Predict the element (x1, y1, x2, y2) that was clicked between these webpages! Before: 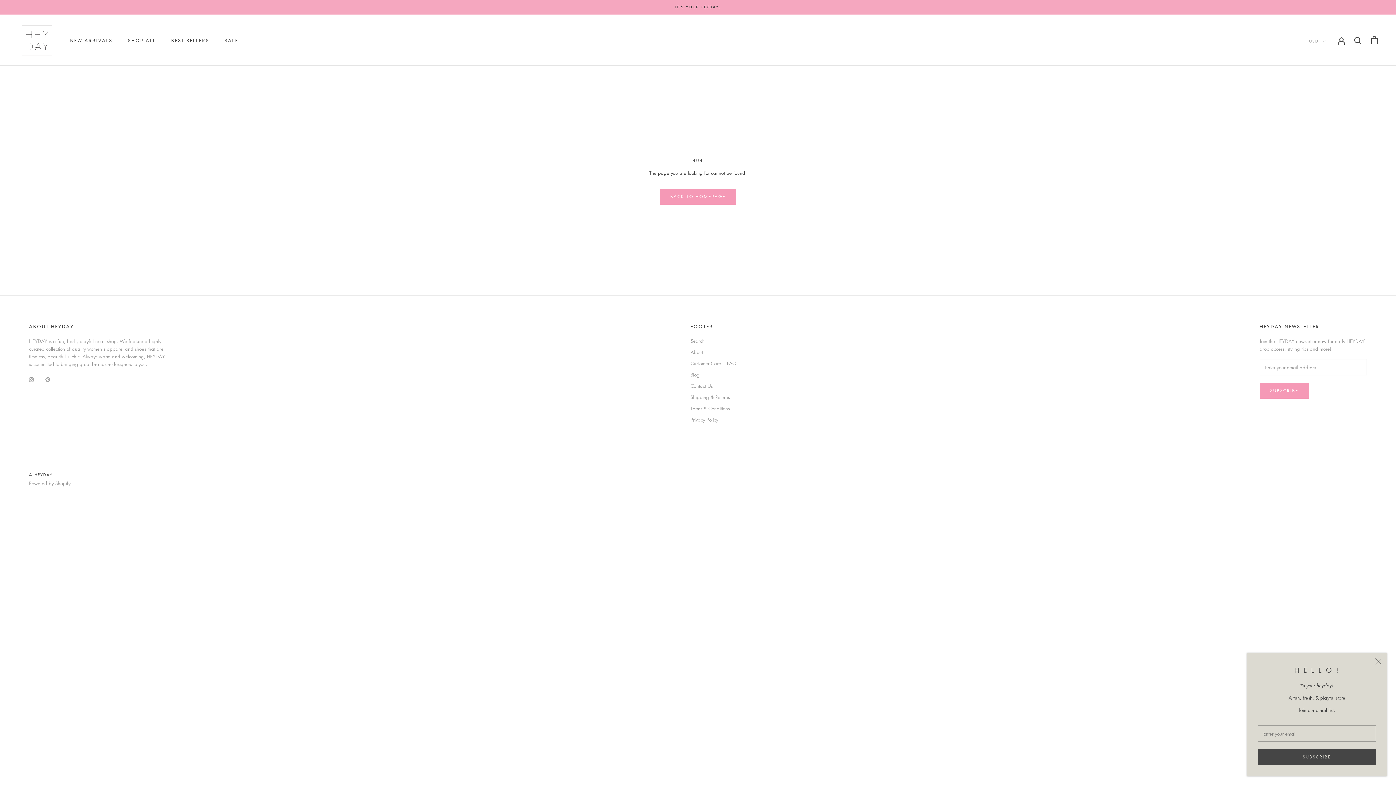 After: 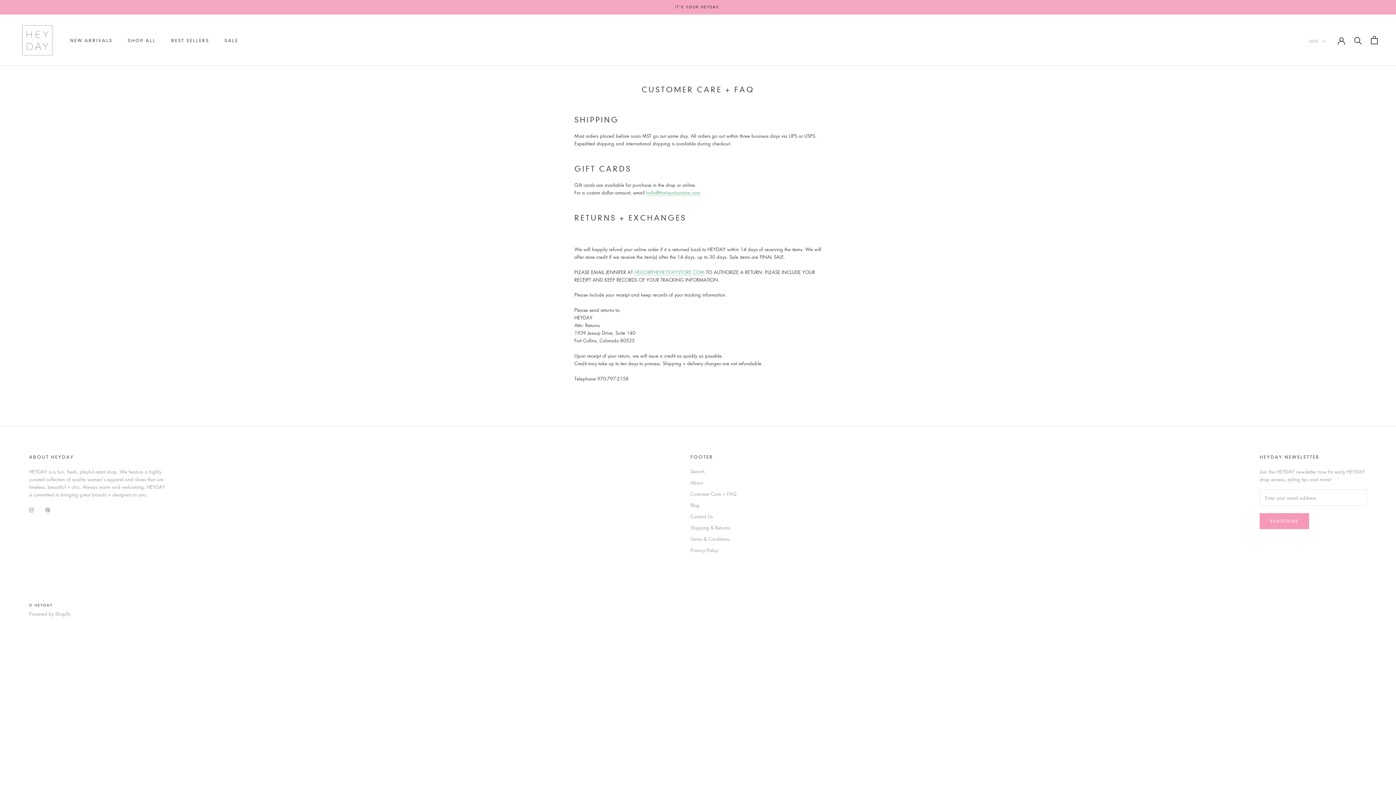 Action: bbox: (690, 360, 736, 366) label: Customer Care + FAQ